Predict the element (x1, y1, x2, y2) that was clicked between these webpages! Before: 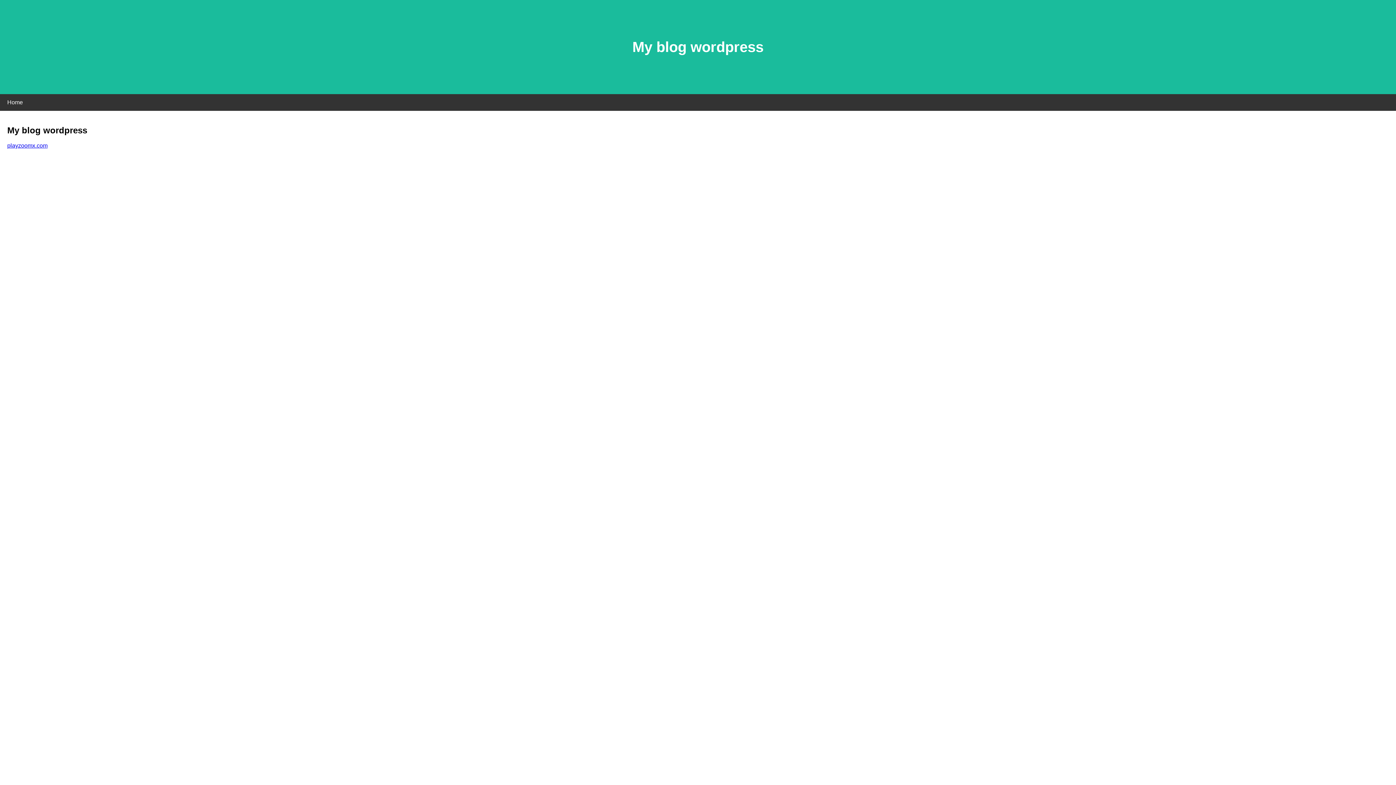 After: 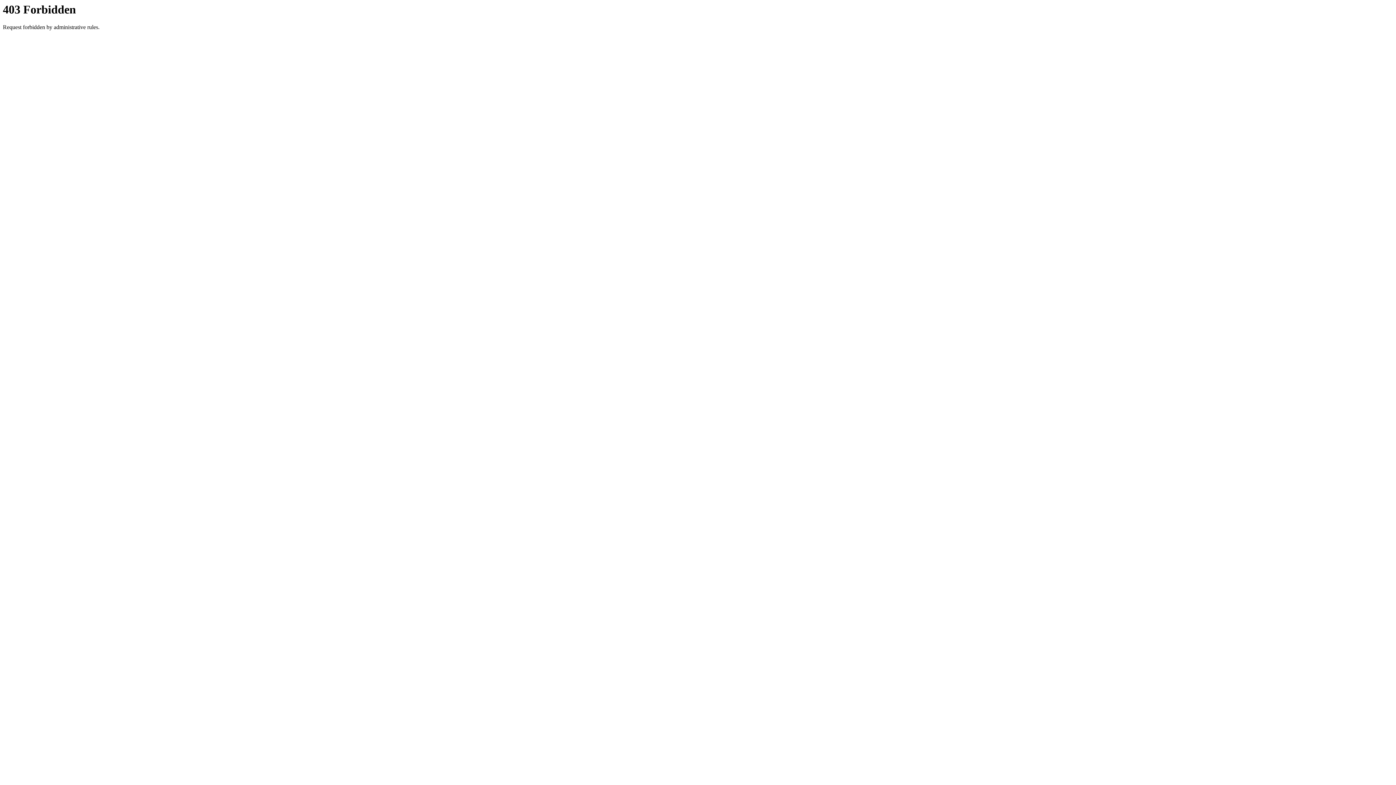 Action: label: playzoomx.com bbox: (7, 142, 47, 148)